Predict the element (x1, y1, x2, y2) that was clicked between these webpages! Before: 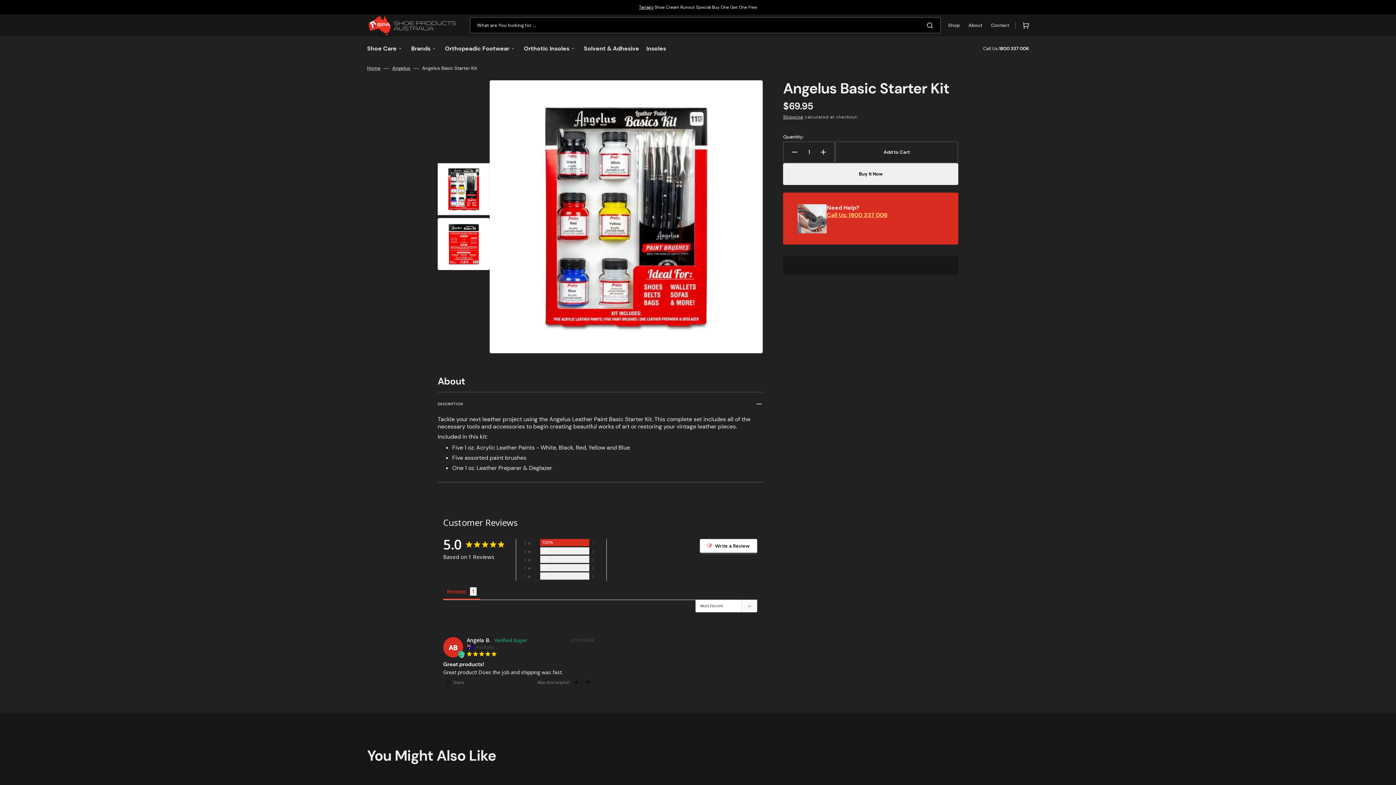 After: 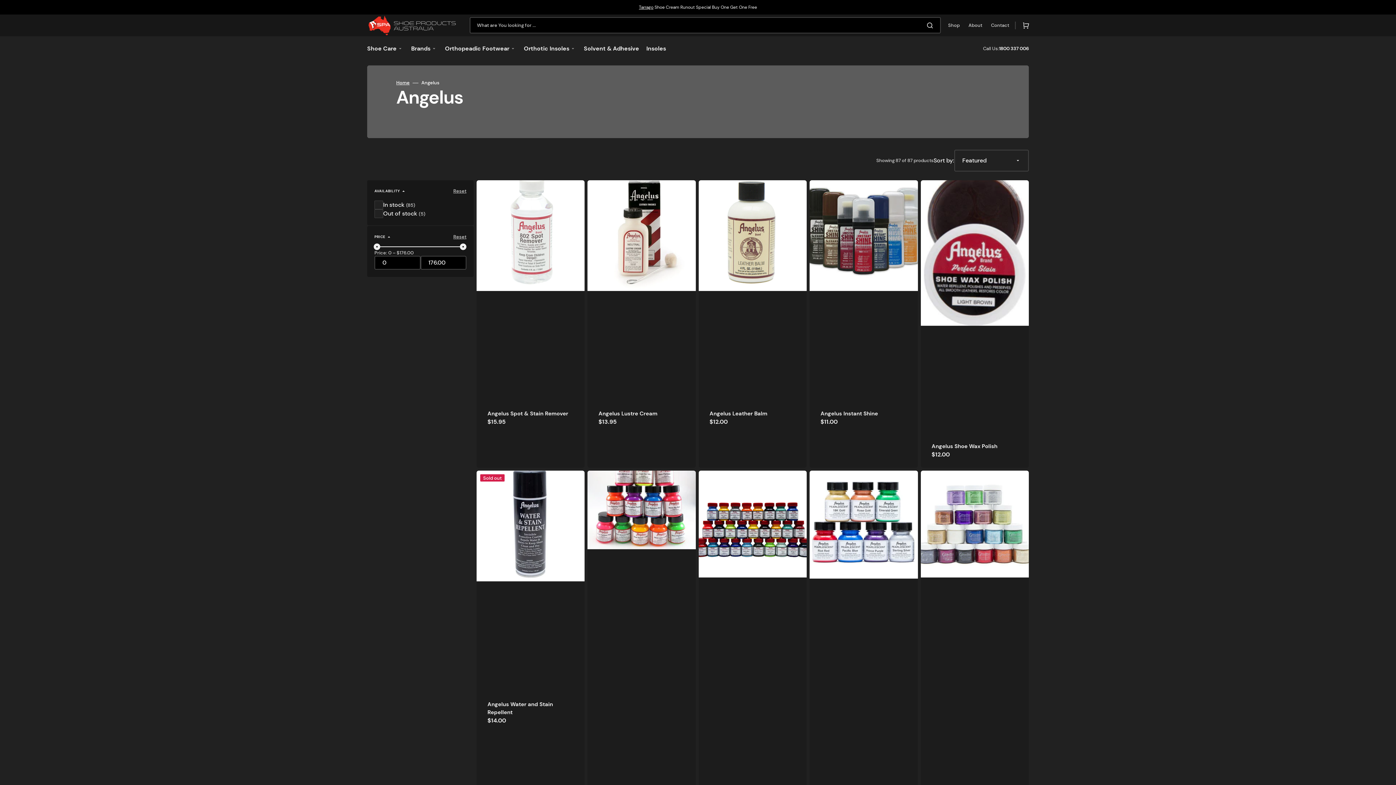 Action: label: Angelus bbox: (392, 65, 410, 71)